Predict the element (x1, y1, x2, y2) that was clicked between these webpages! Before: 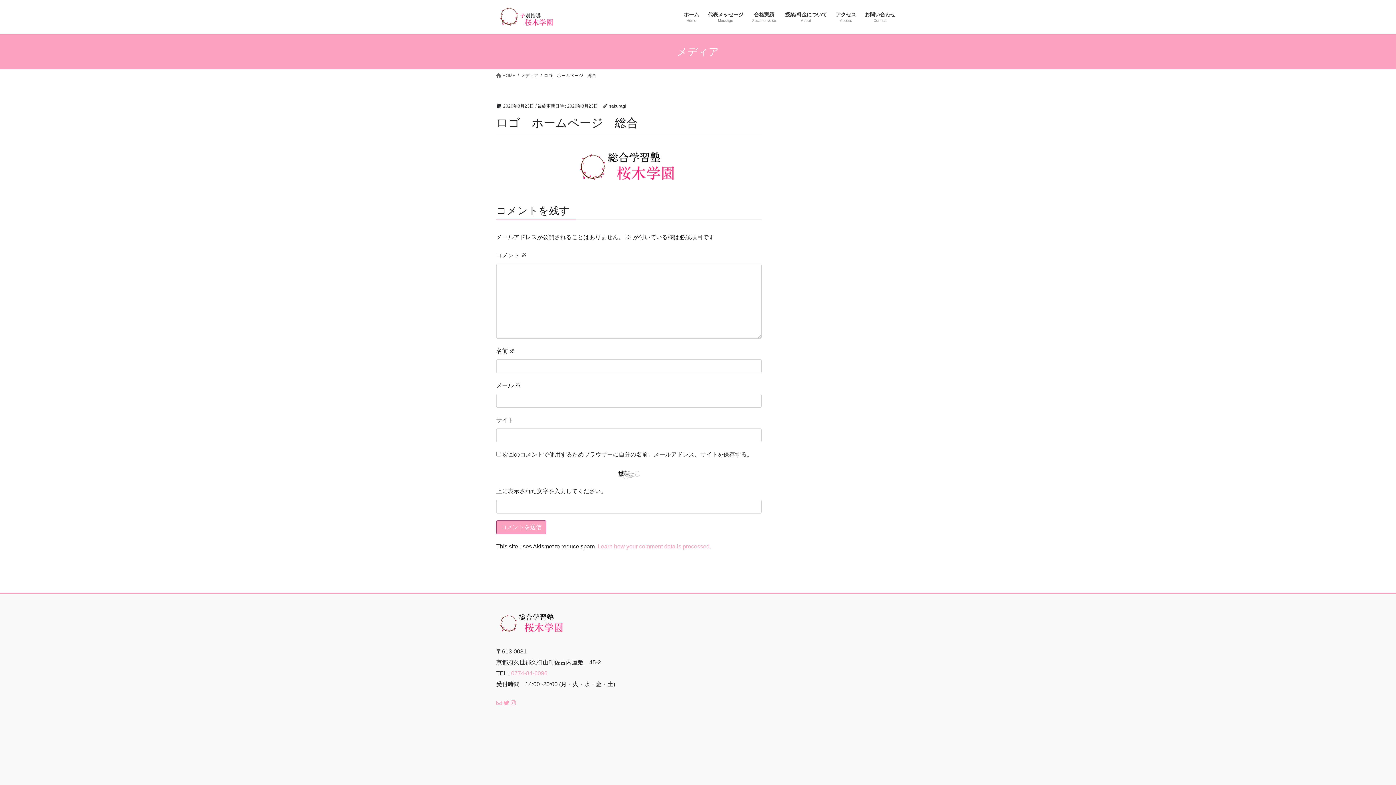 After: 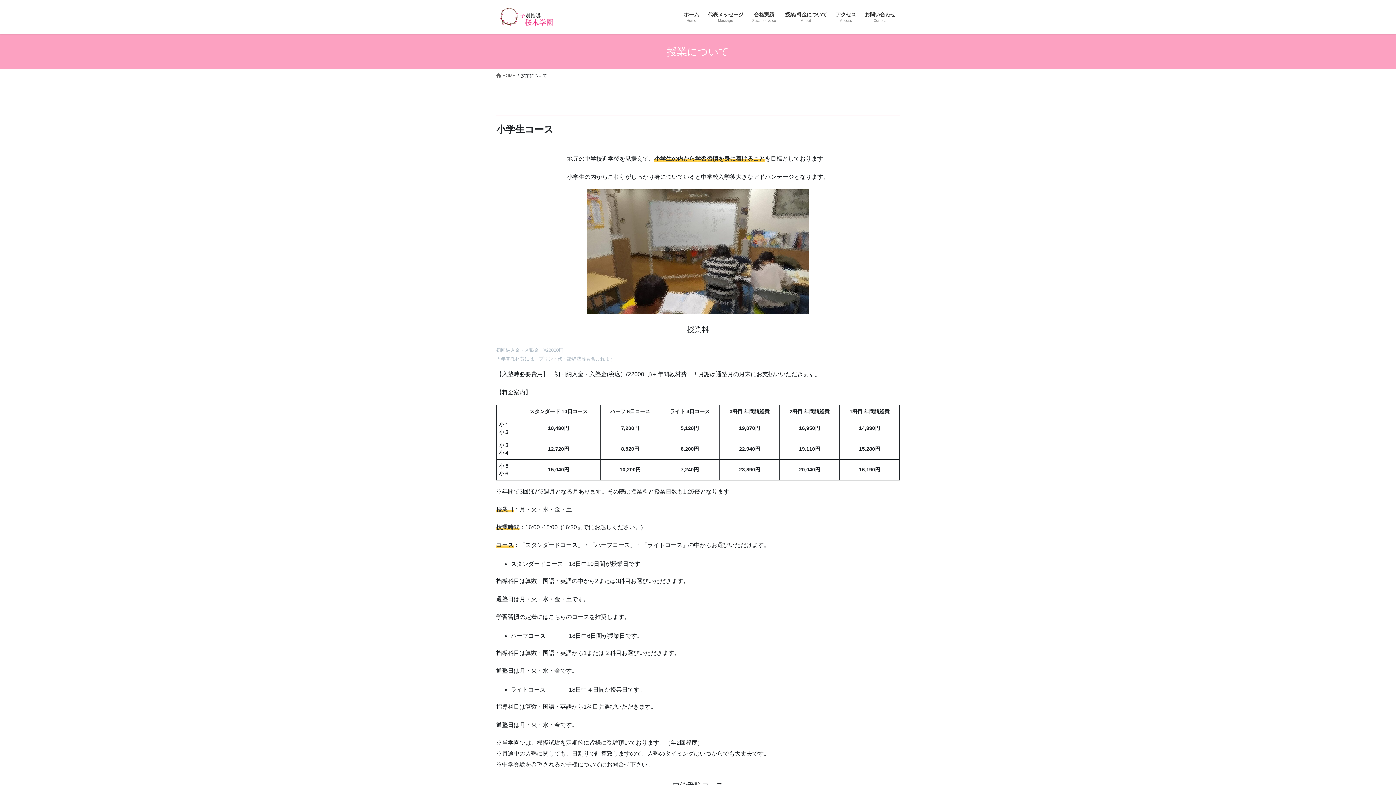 Action: bbox: (780, 6, 831, 28) label: 授業/料金について
About